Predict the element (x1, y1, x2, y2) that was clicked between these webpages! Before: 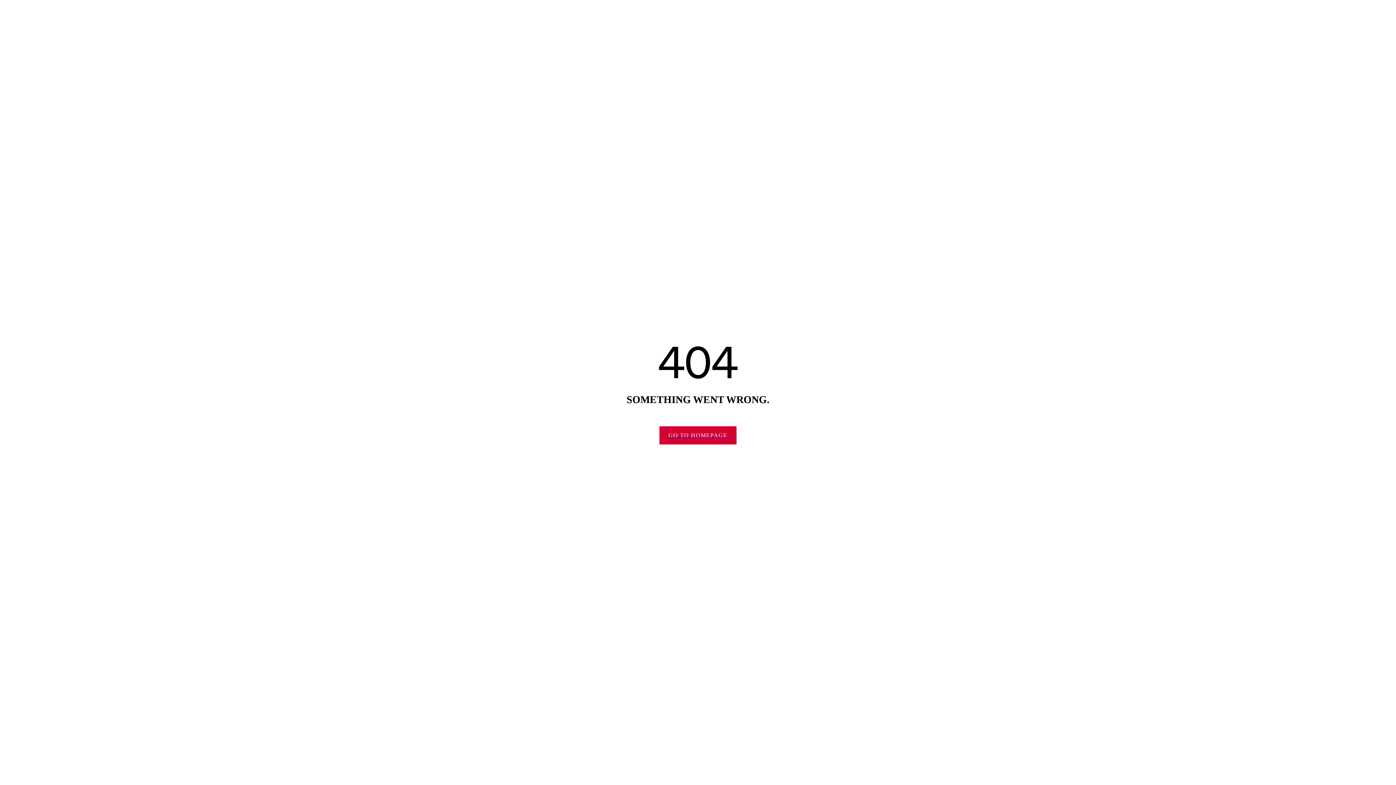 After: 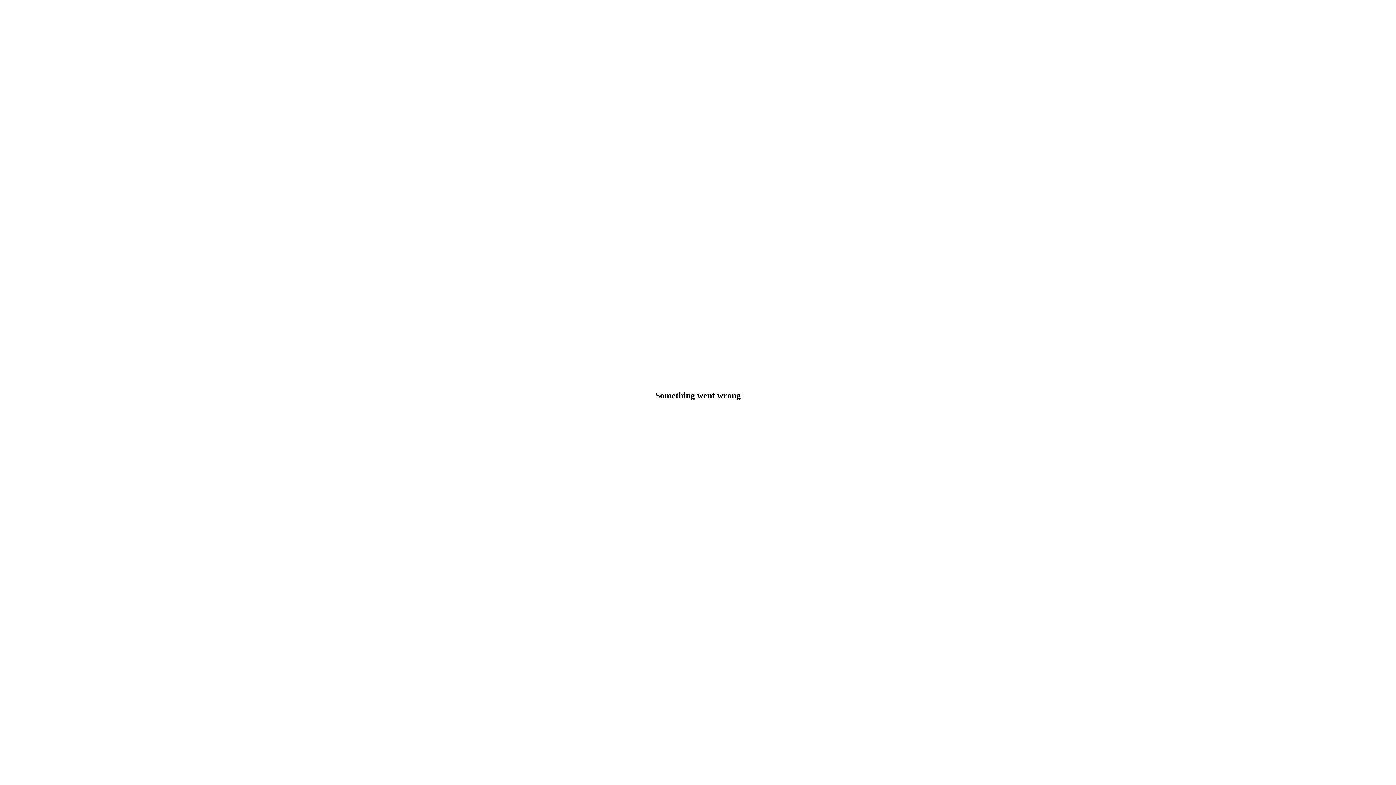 Action: label: GO TO HOMEPAGE bbox: (659, 426, 736, 444)